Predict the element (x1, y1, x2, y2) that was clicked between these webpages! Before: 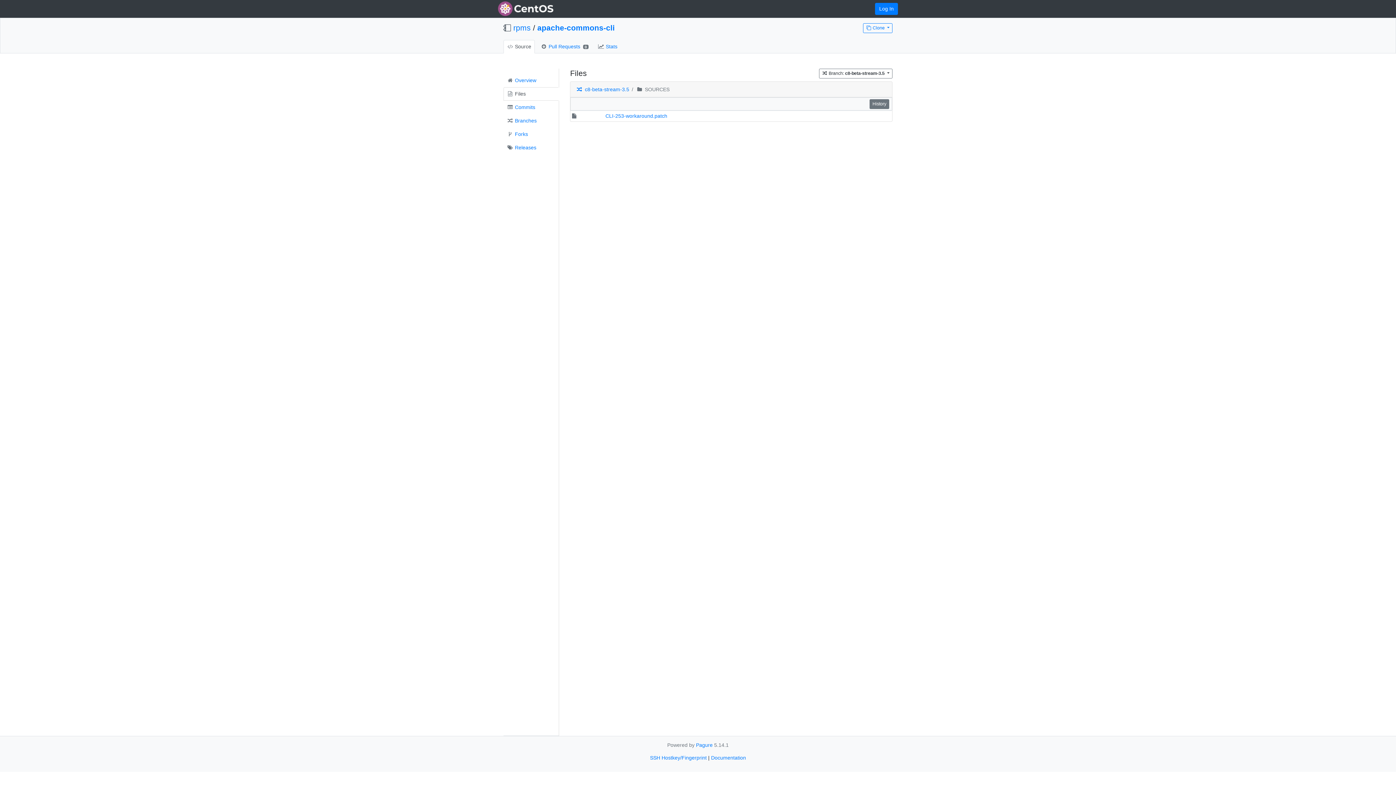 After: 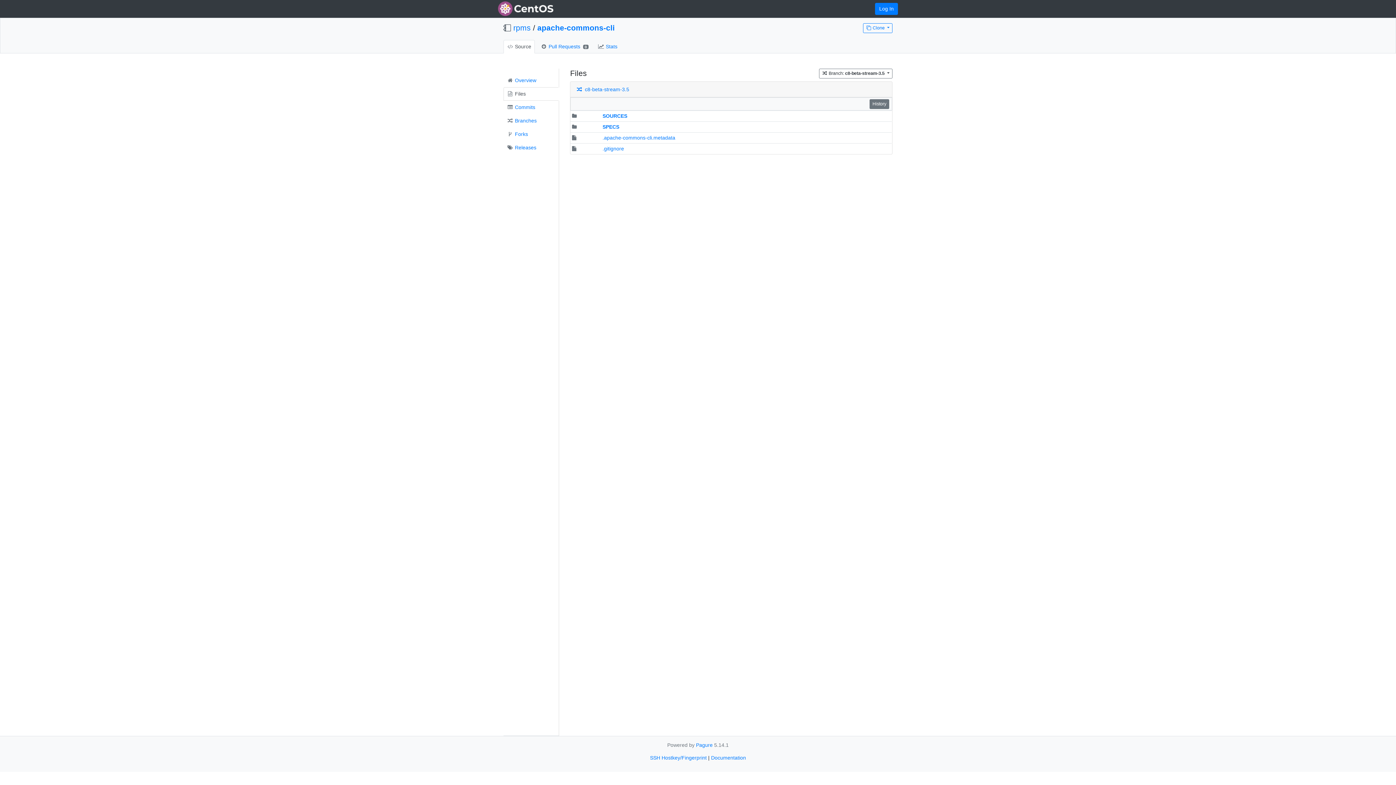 Action: label:  Files bbox: (503, 87, 559, 100)